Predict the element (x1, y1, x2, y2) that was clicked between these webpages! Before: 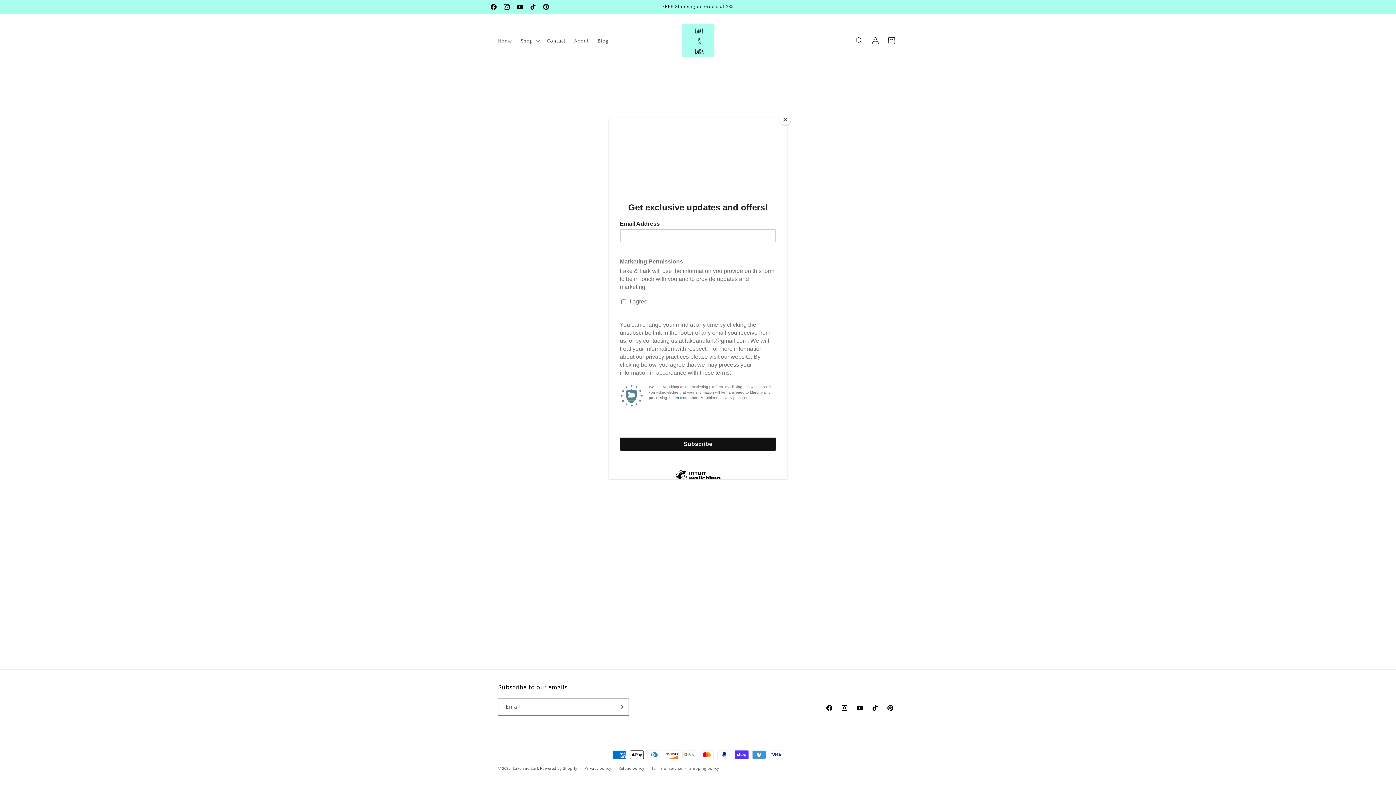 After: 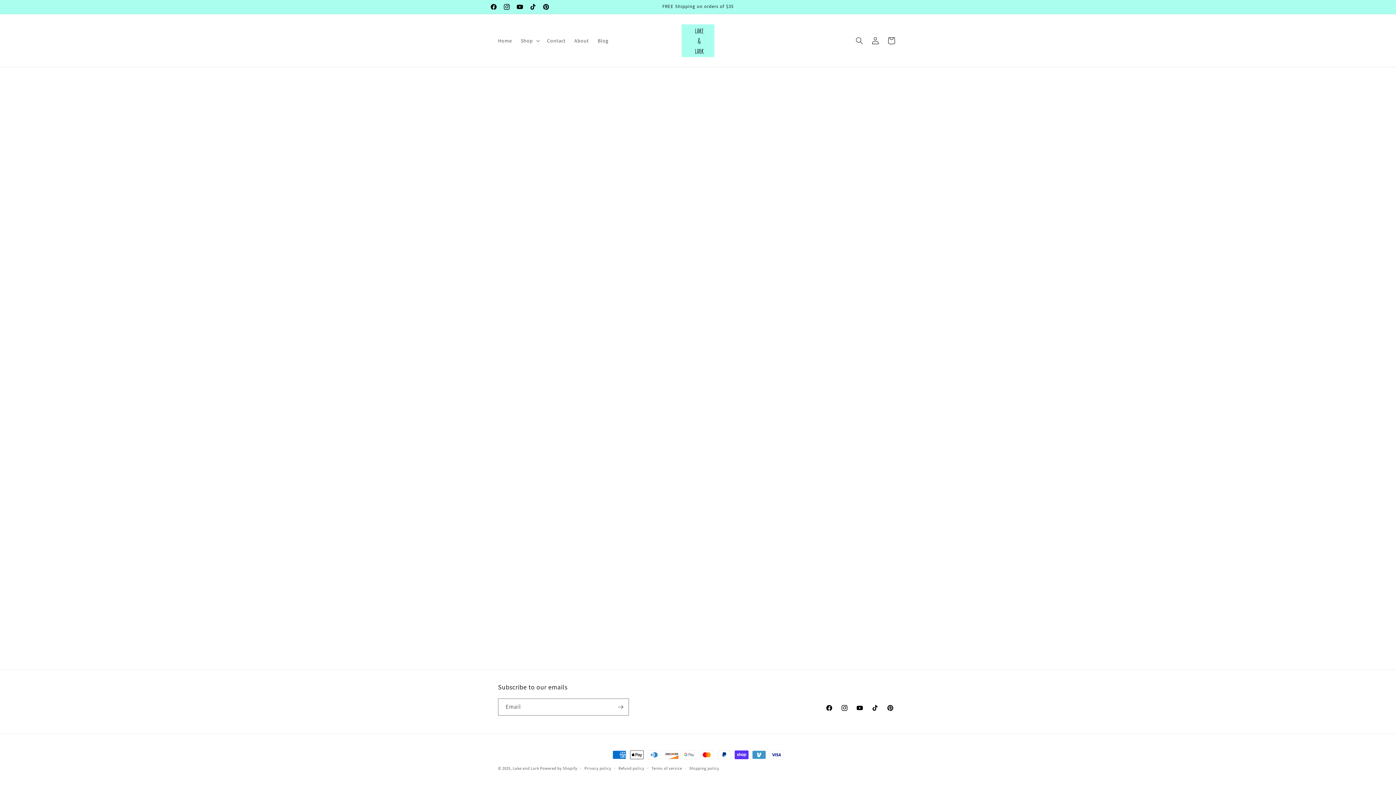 Action: label: Close bbox: (780, 114, 790, 125)